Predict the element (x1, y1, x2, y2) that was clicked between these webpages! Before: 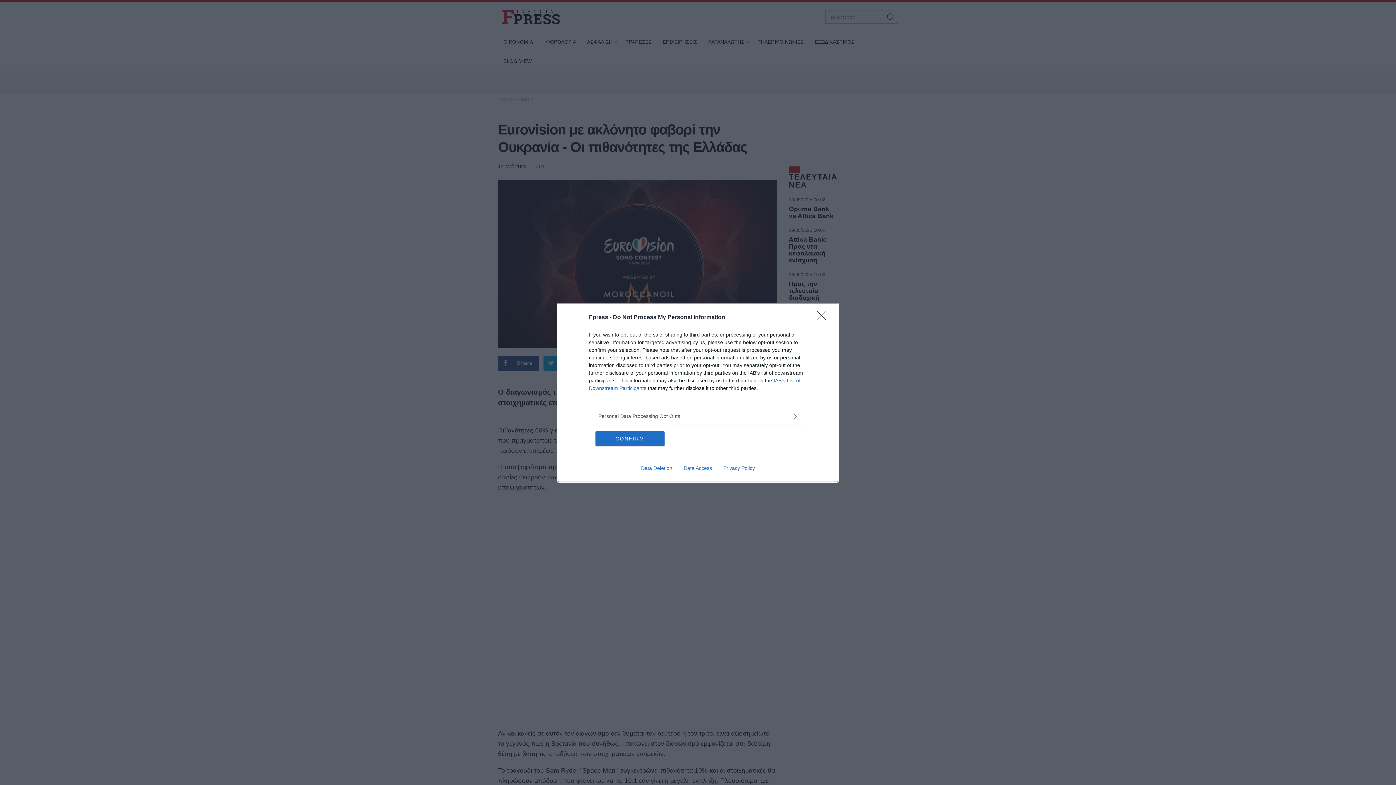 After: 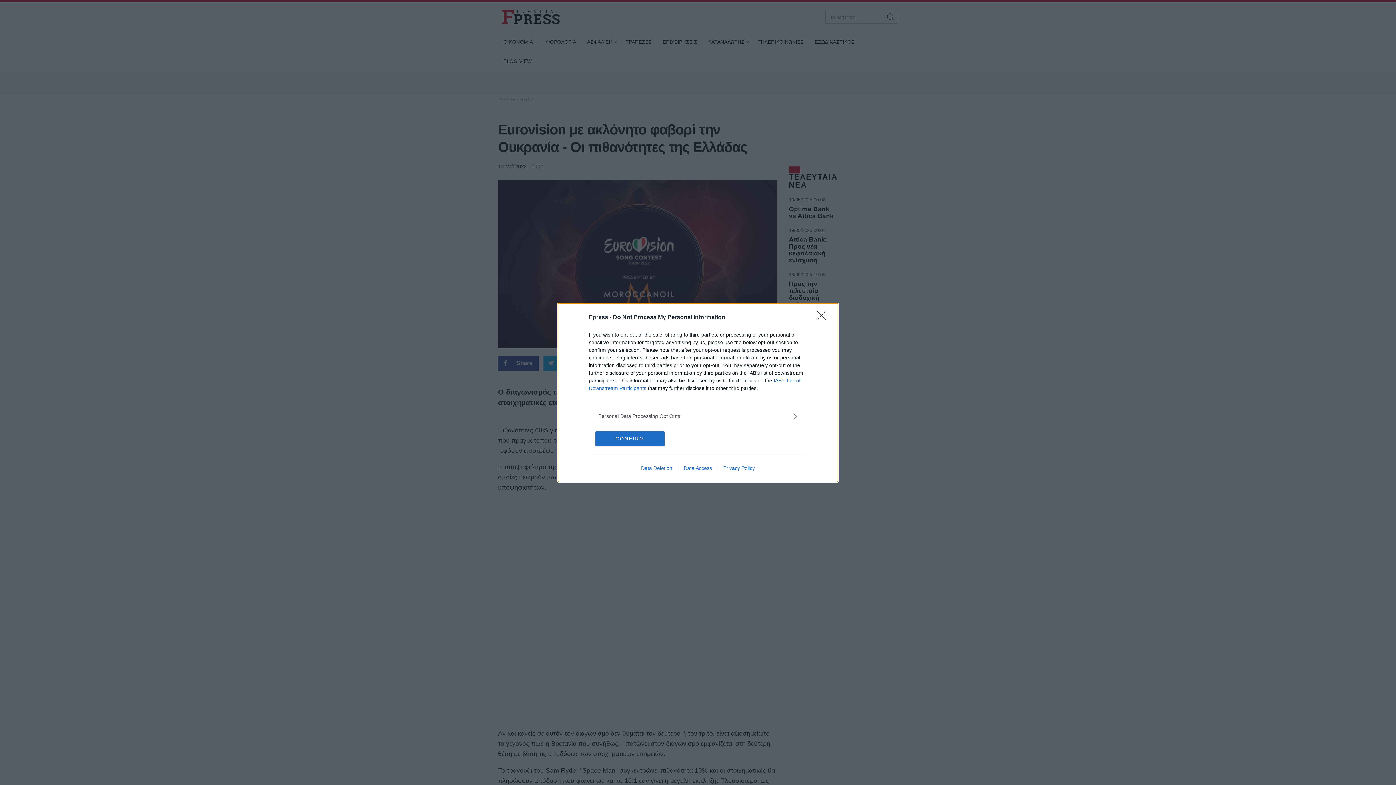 Action: label: Data Deletion bbox: (635, 465, 678, 471)